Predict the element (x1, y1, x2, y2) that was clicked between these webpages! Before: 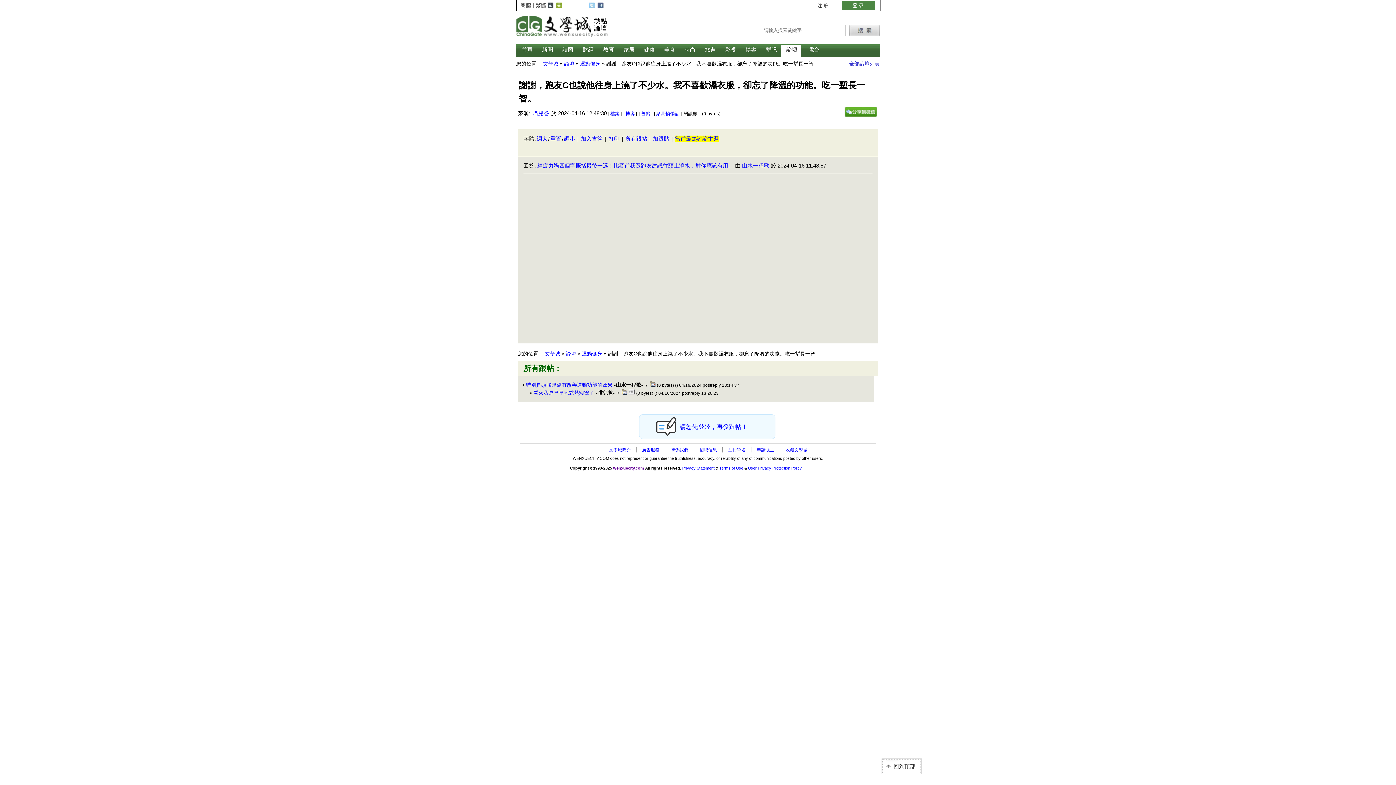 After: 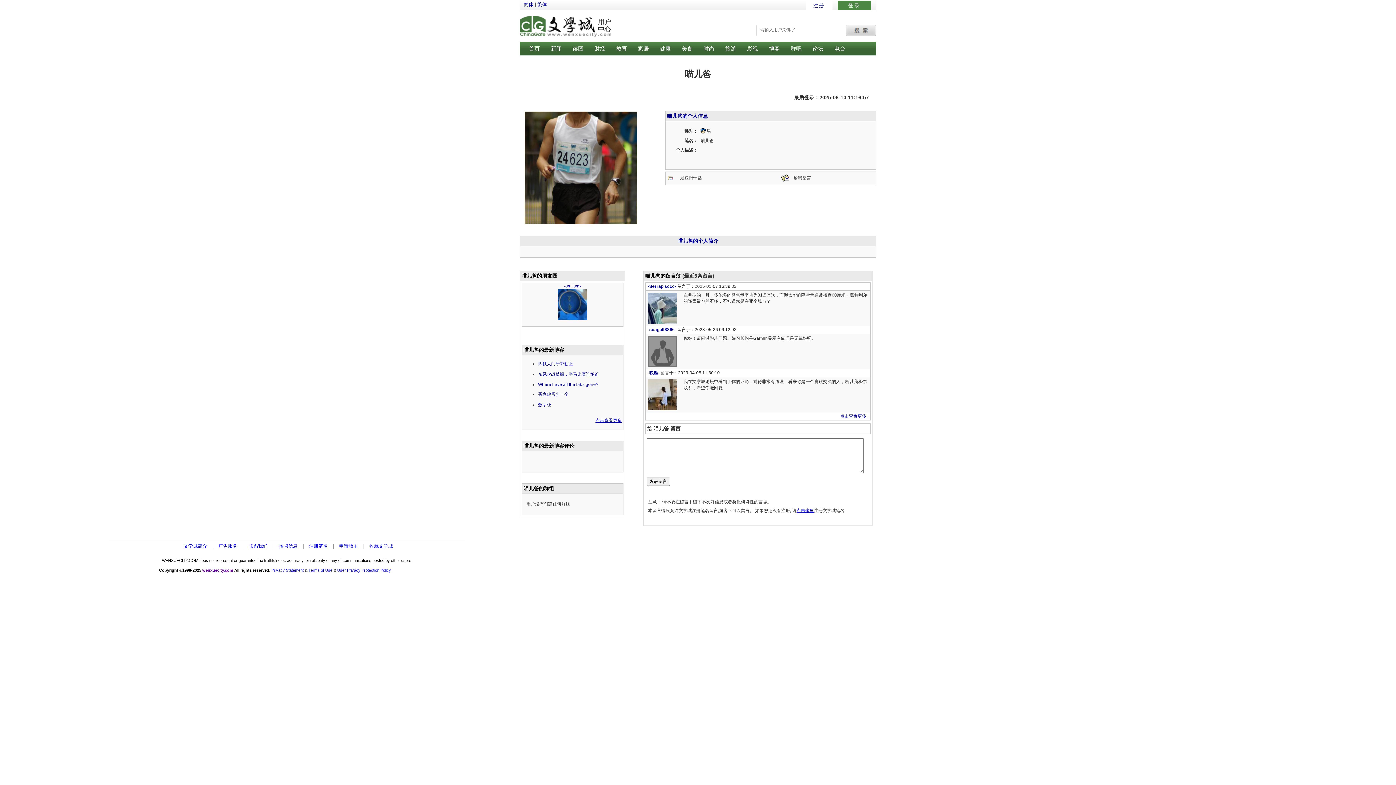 Action: label: 喵兒爸  bbox: (532, 110, 550, 116)